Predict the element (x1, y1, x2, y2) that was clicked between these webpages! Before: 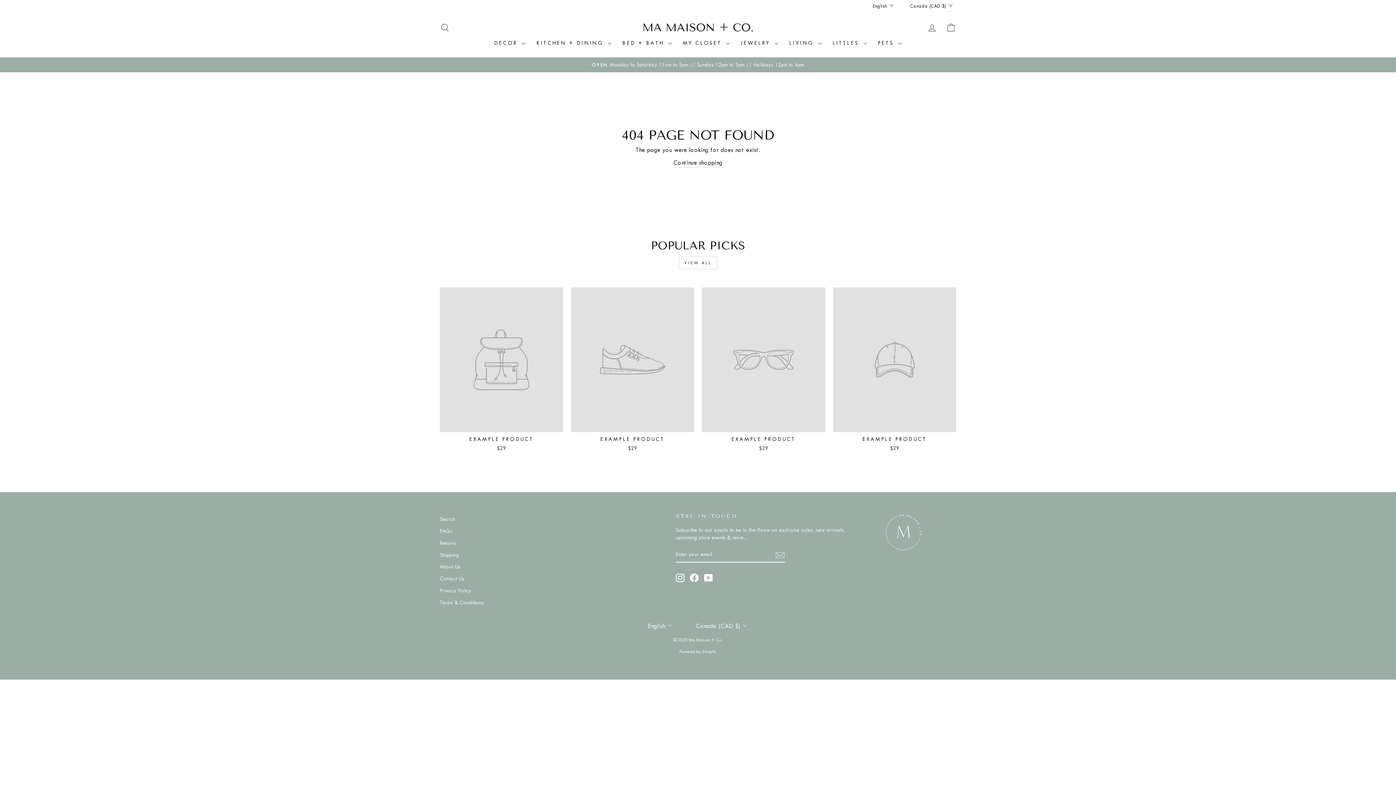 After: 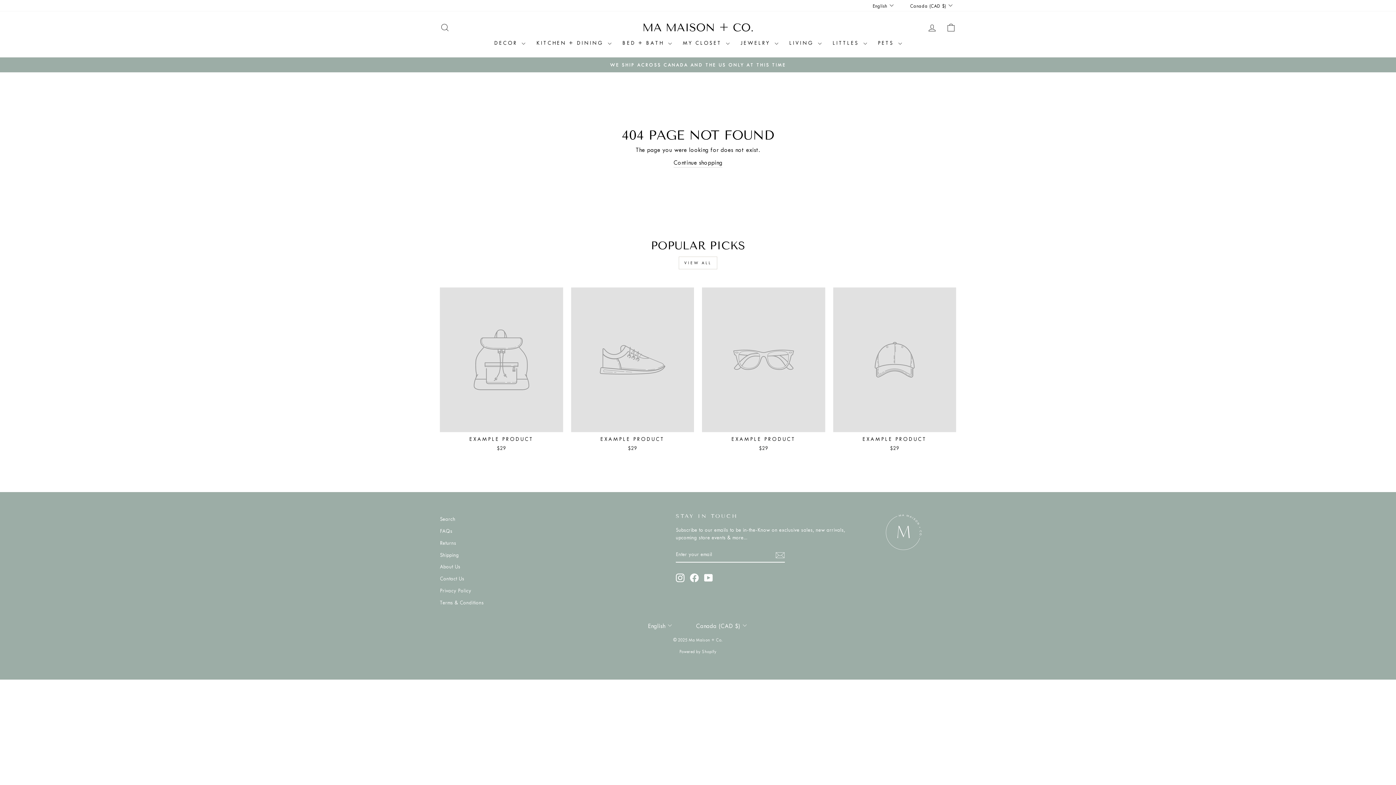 Action: label: EXAMPLE PRODUCT
$29 bbox: (571, 287, 694, 454)